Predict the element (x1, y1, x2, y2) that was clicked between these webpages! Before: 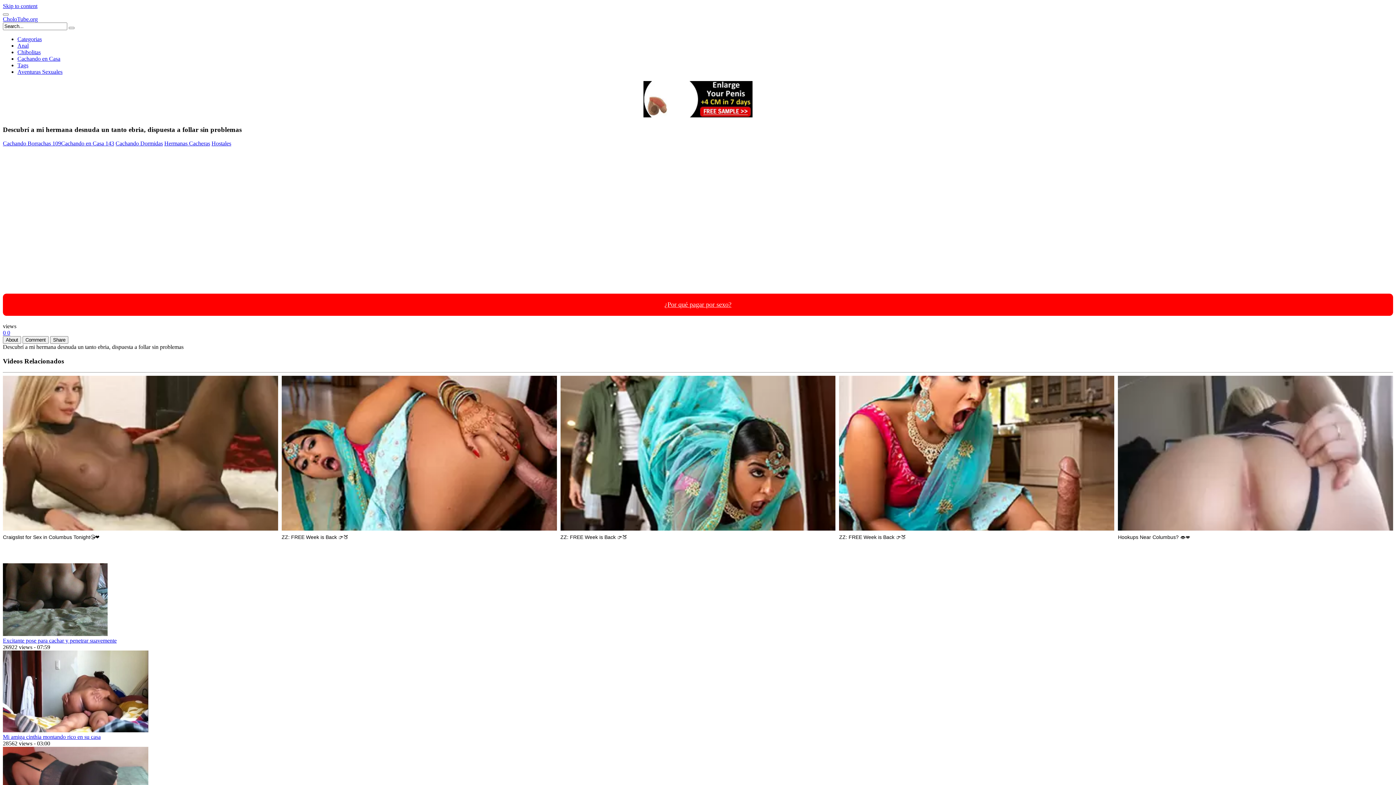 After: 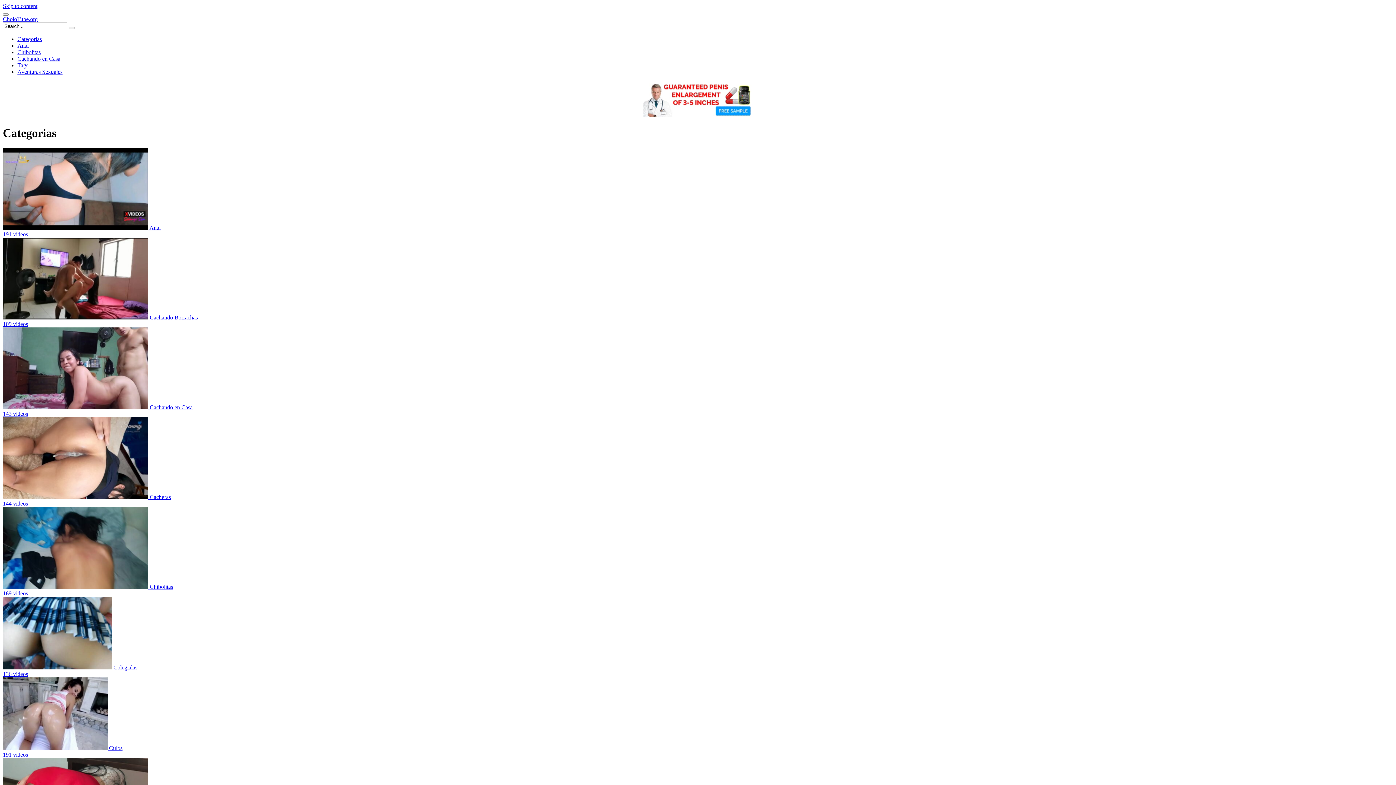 Action: bbox: (17, 36, 41, 42) label: Categorias